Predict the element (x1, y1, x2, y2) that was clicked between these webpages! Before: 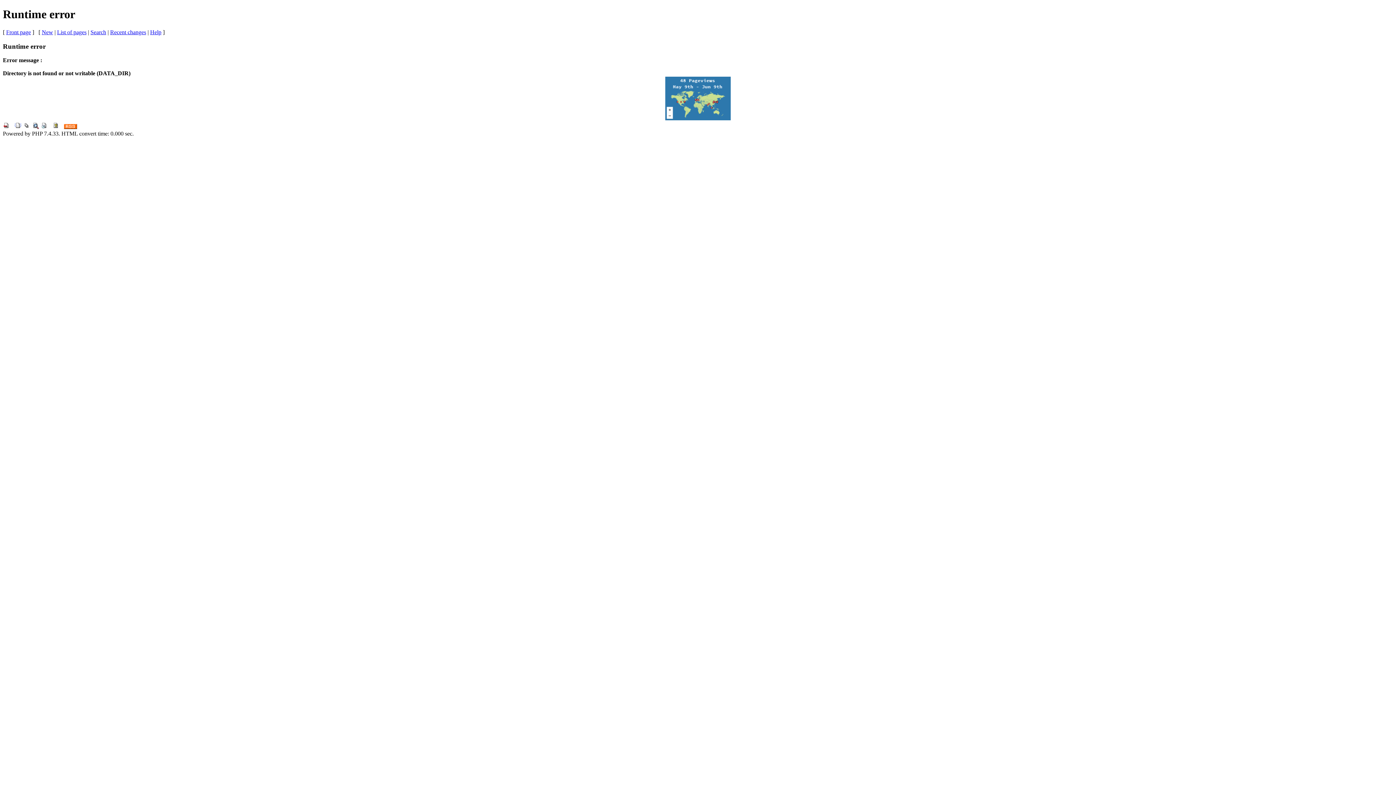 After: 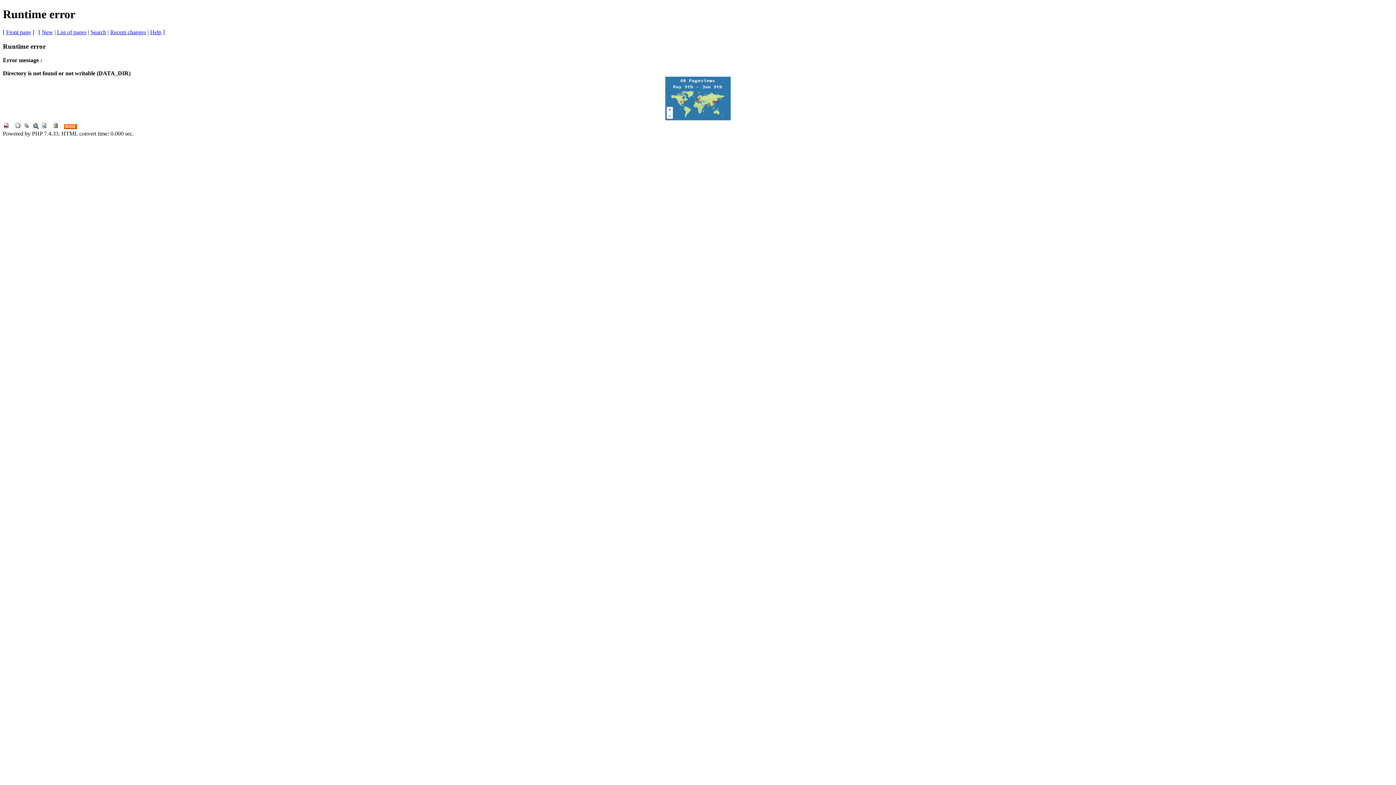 Action: bbox: (150, 29, 161, 35) label: Help